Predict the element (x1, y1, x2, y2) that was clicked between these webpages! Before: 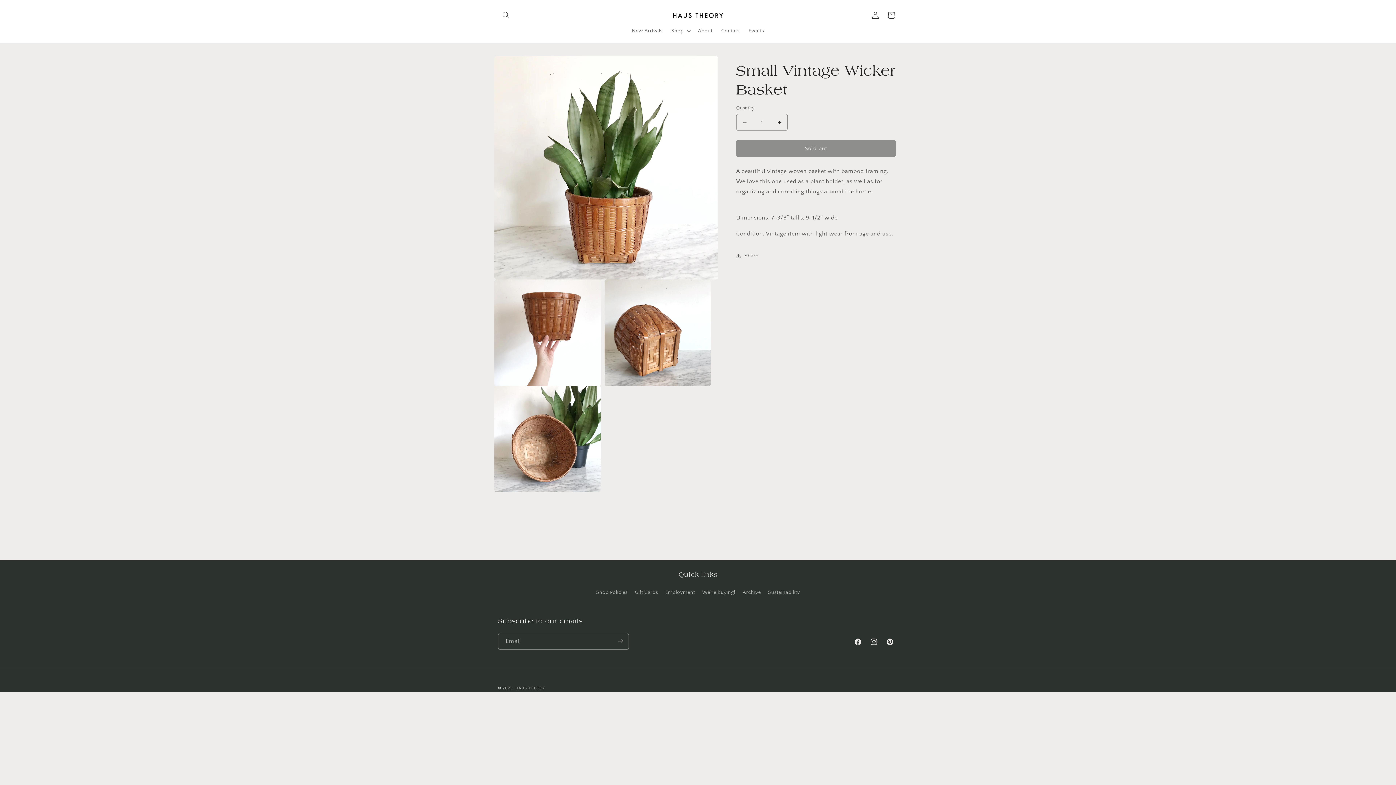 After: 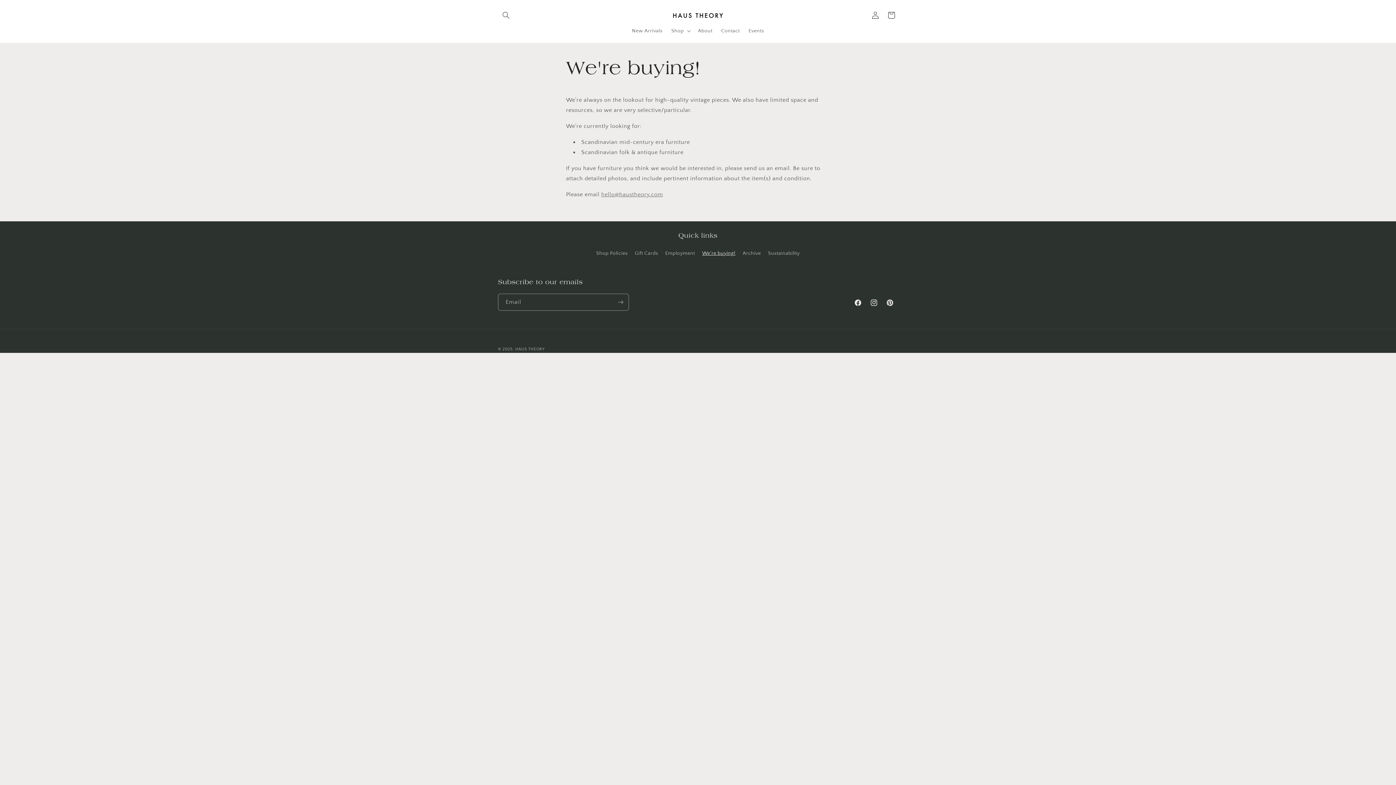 Action: bbox: (702, 586, 735, 599) label: We're buying!